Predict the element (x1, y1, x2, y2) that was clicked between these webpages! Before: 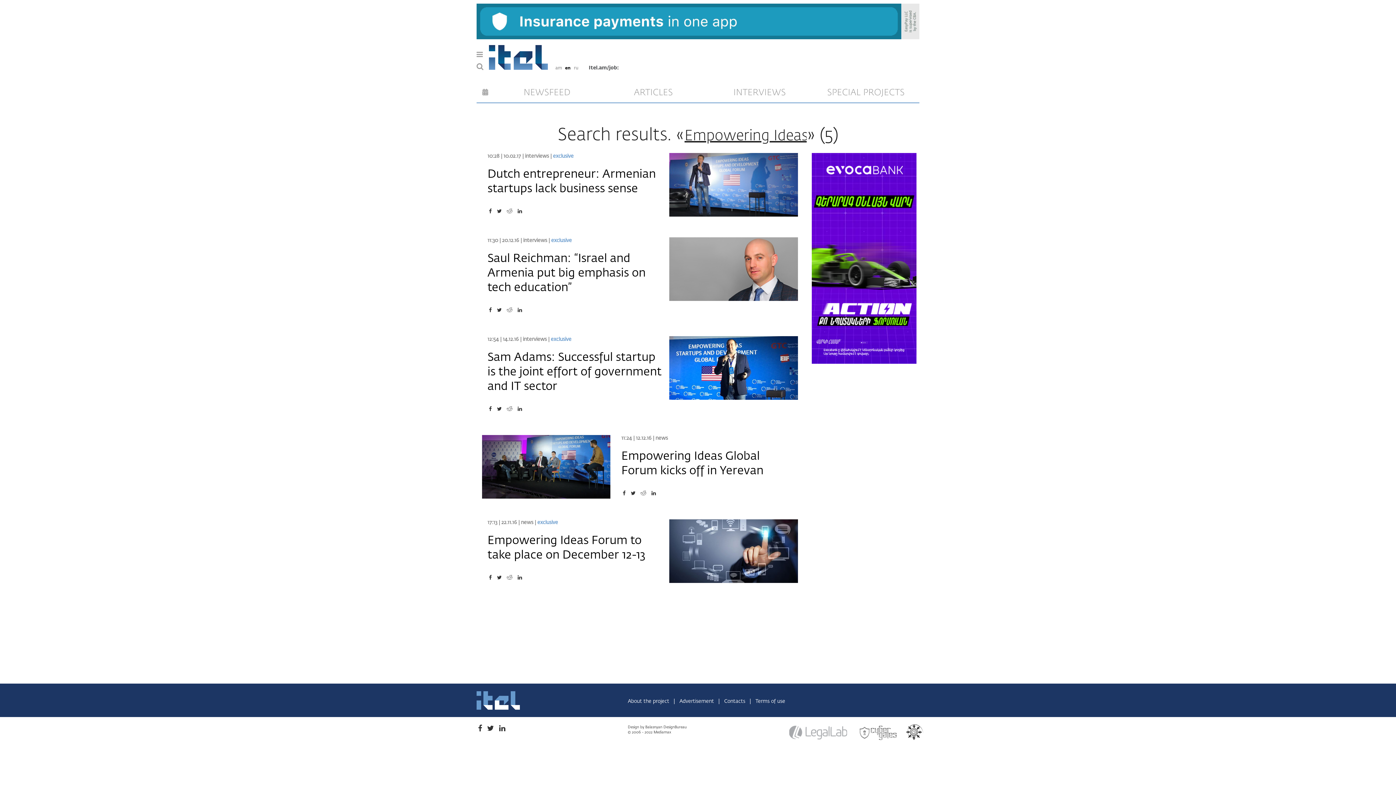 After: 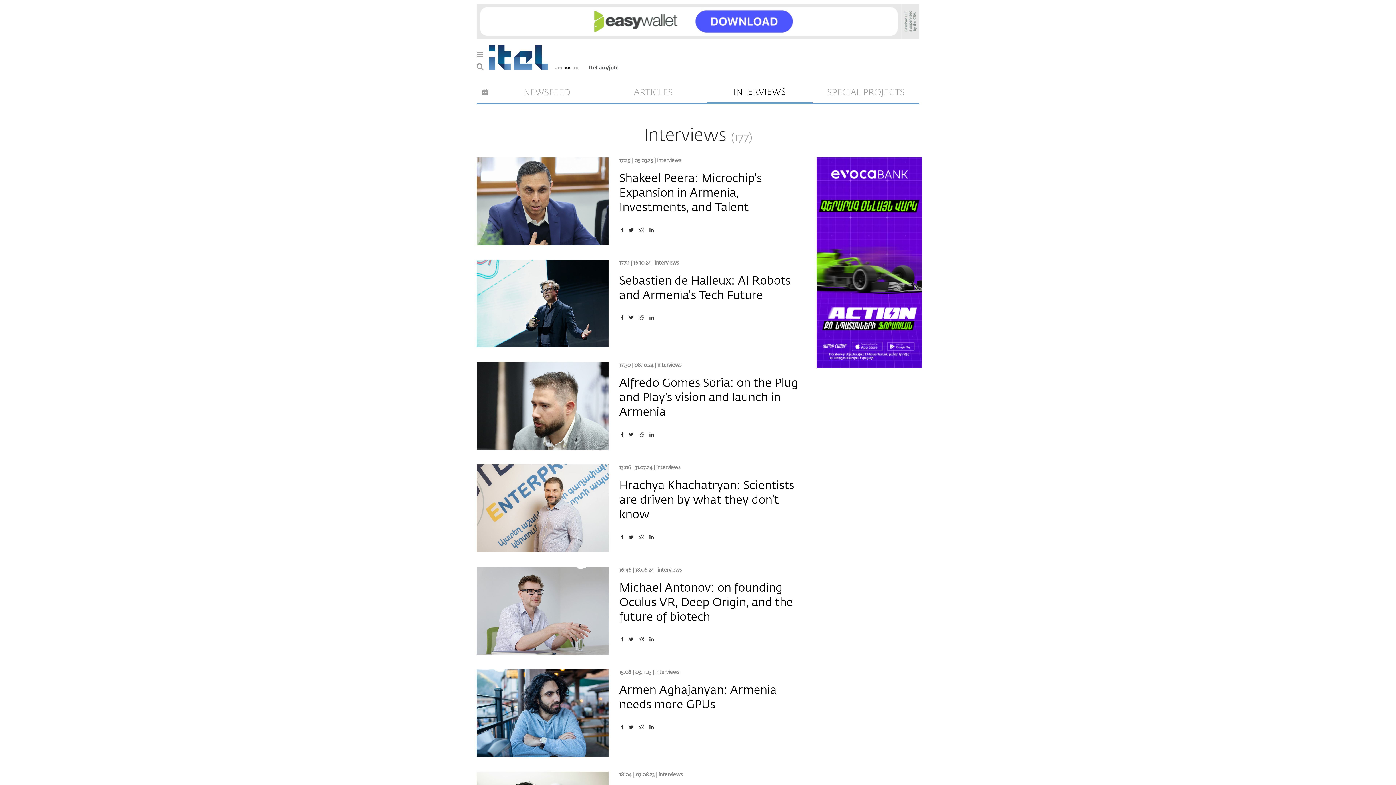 Action: bbox: (522, 337, 546, 342) label: interviews